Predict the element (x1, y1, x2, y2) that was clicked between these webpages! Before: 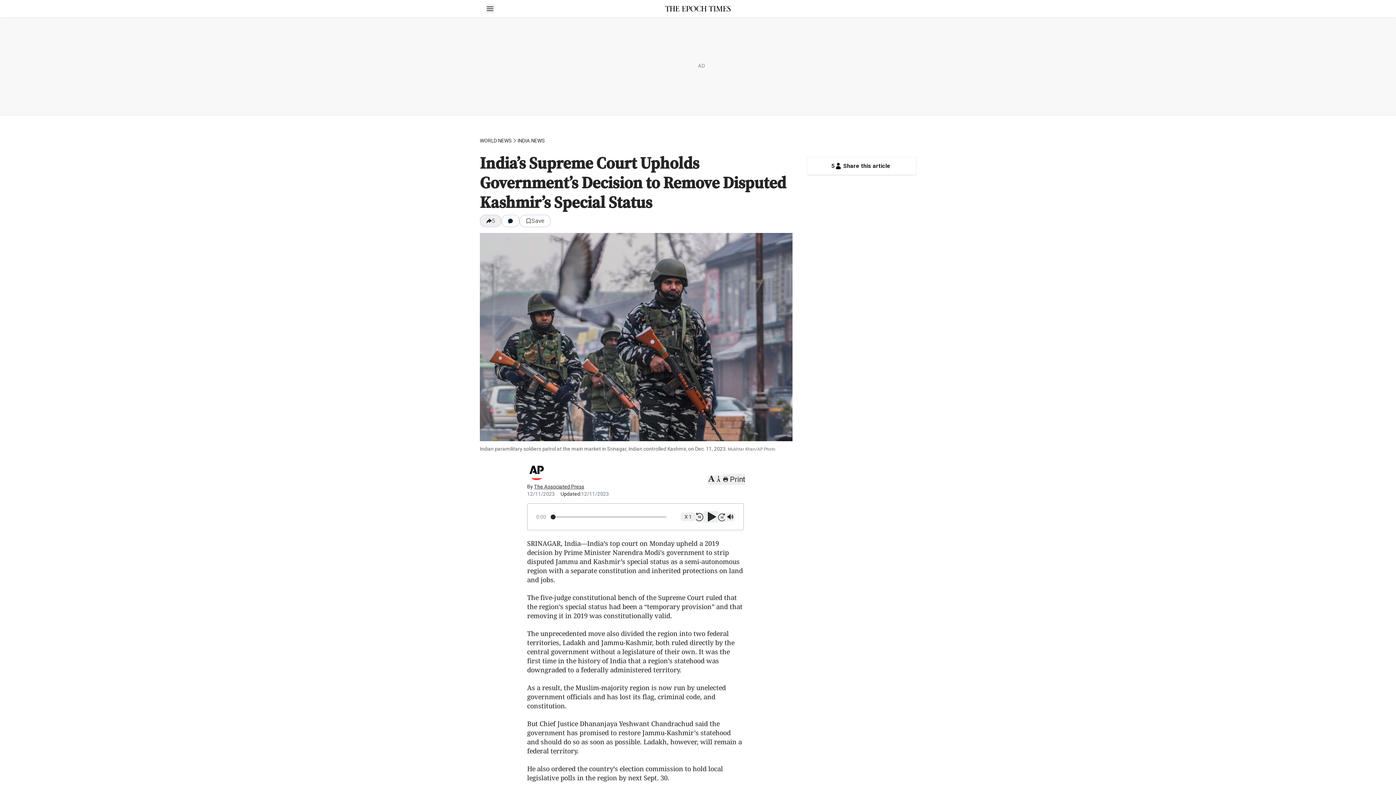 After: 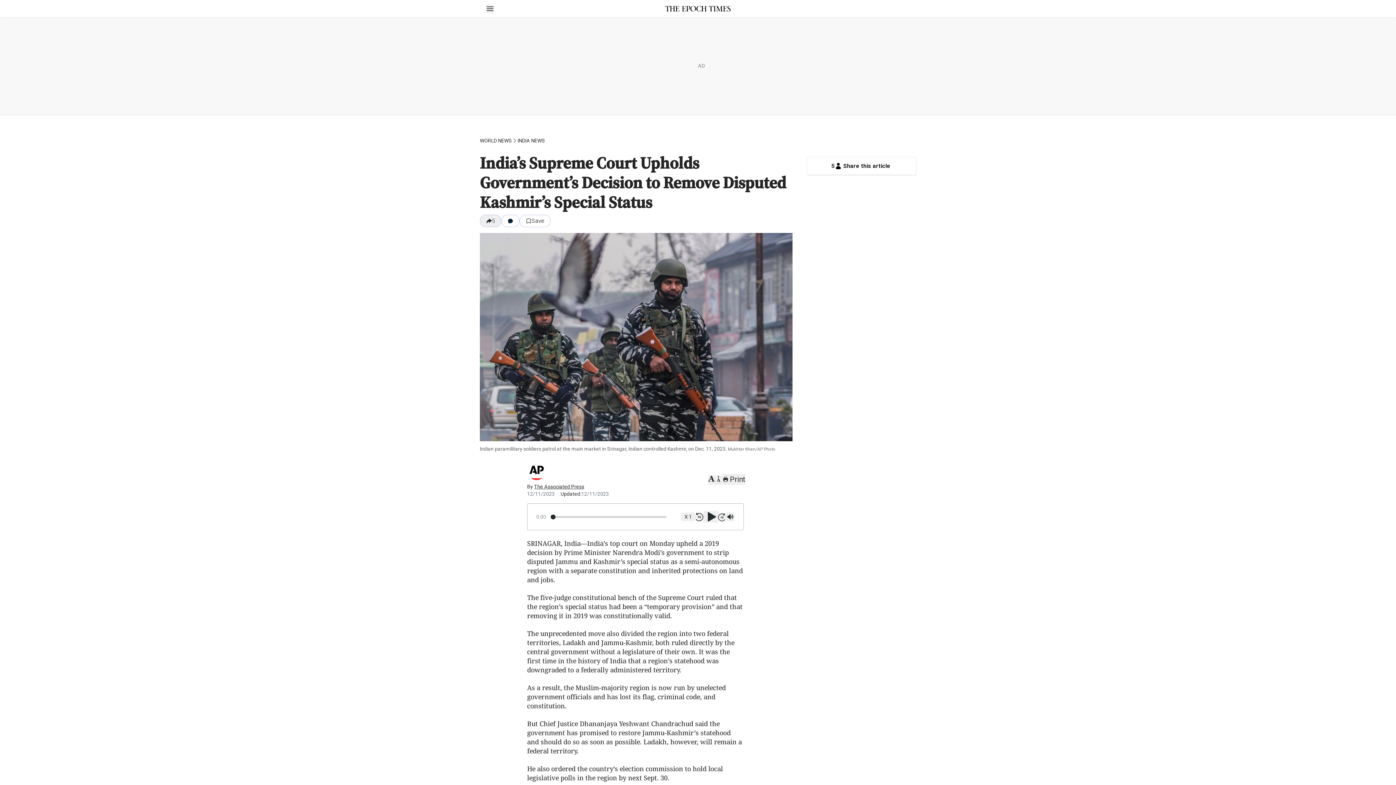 Action: bbox: (550, 514, 555, 519)